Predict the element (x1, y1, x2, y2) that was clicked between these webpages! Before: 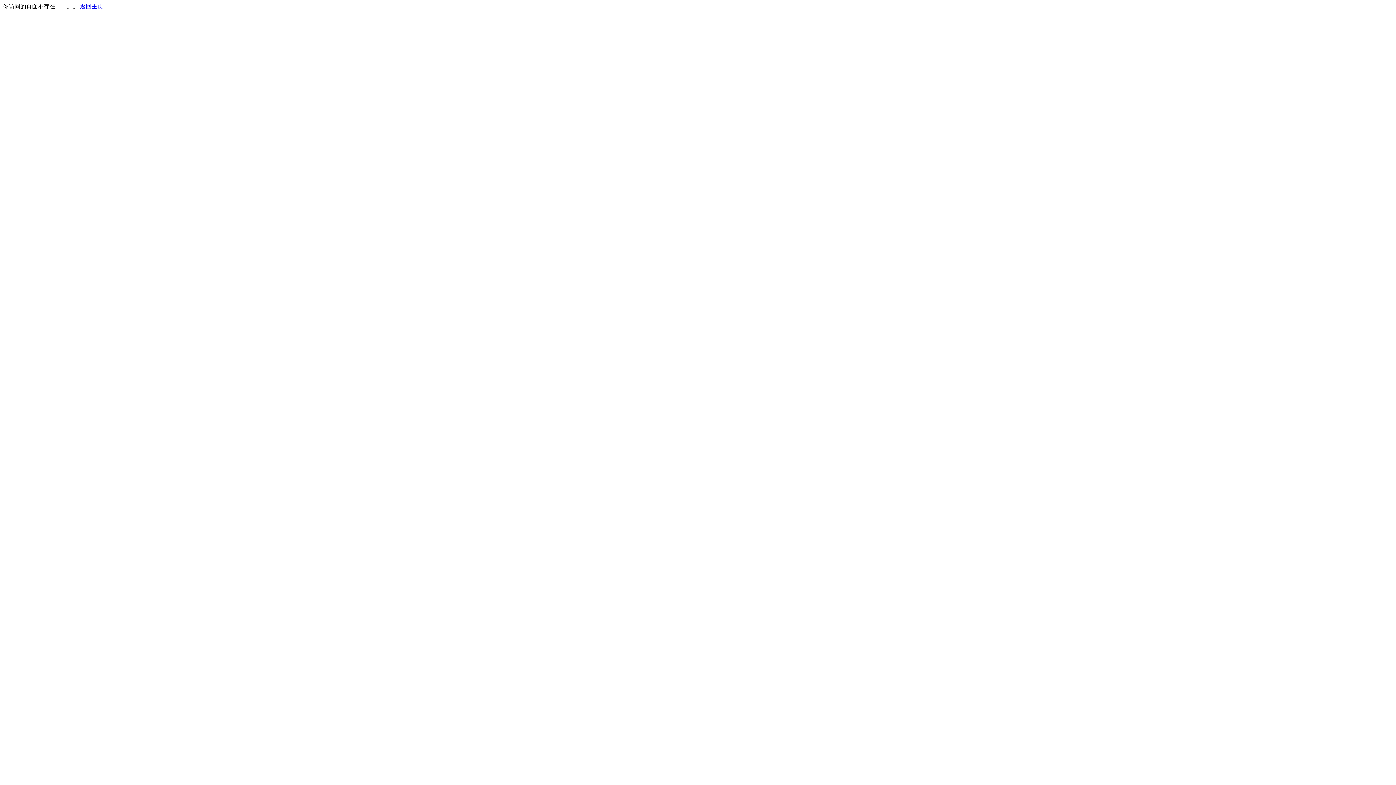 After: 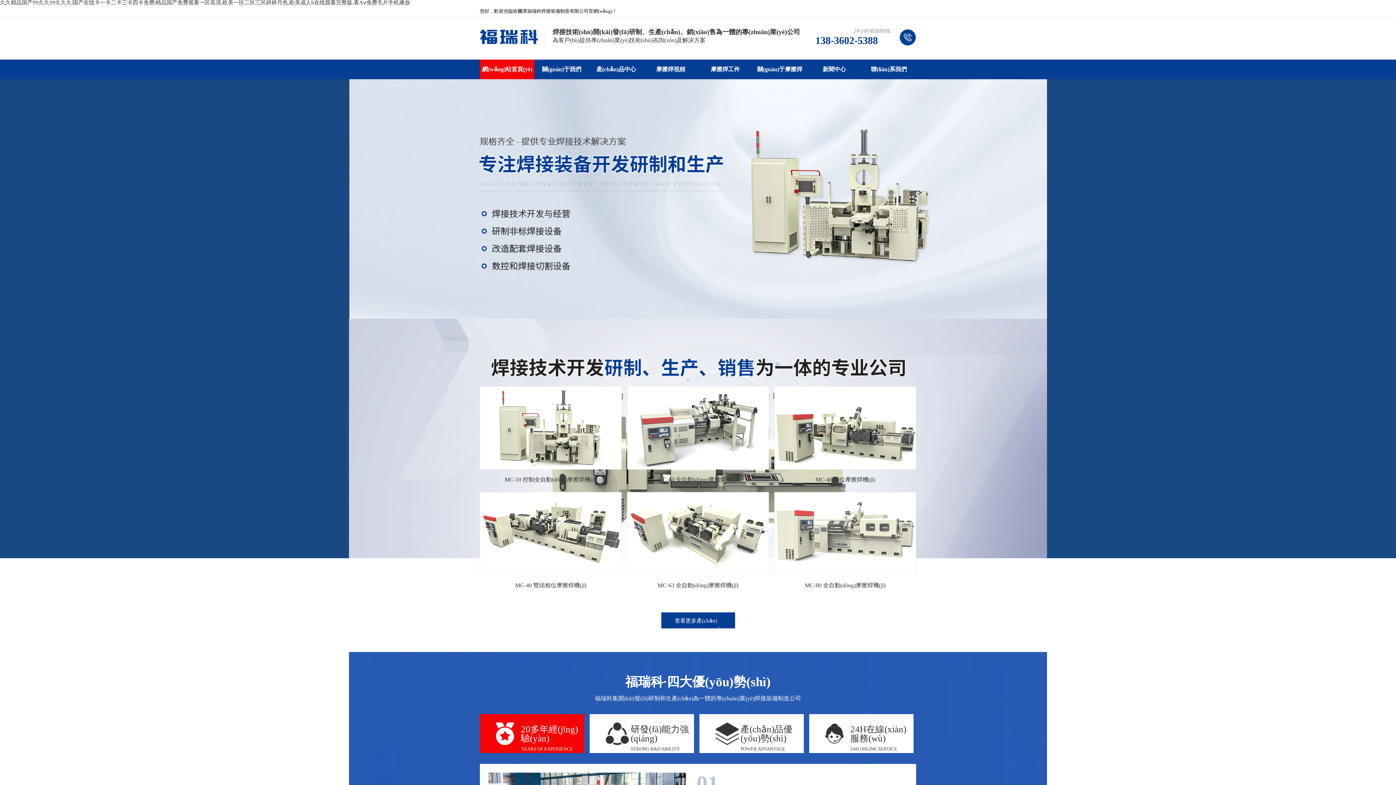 Action: label: 返回主页 bbox: (80, 3, 103, 9)